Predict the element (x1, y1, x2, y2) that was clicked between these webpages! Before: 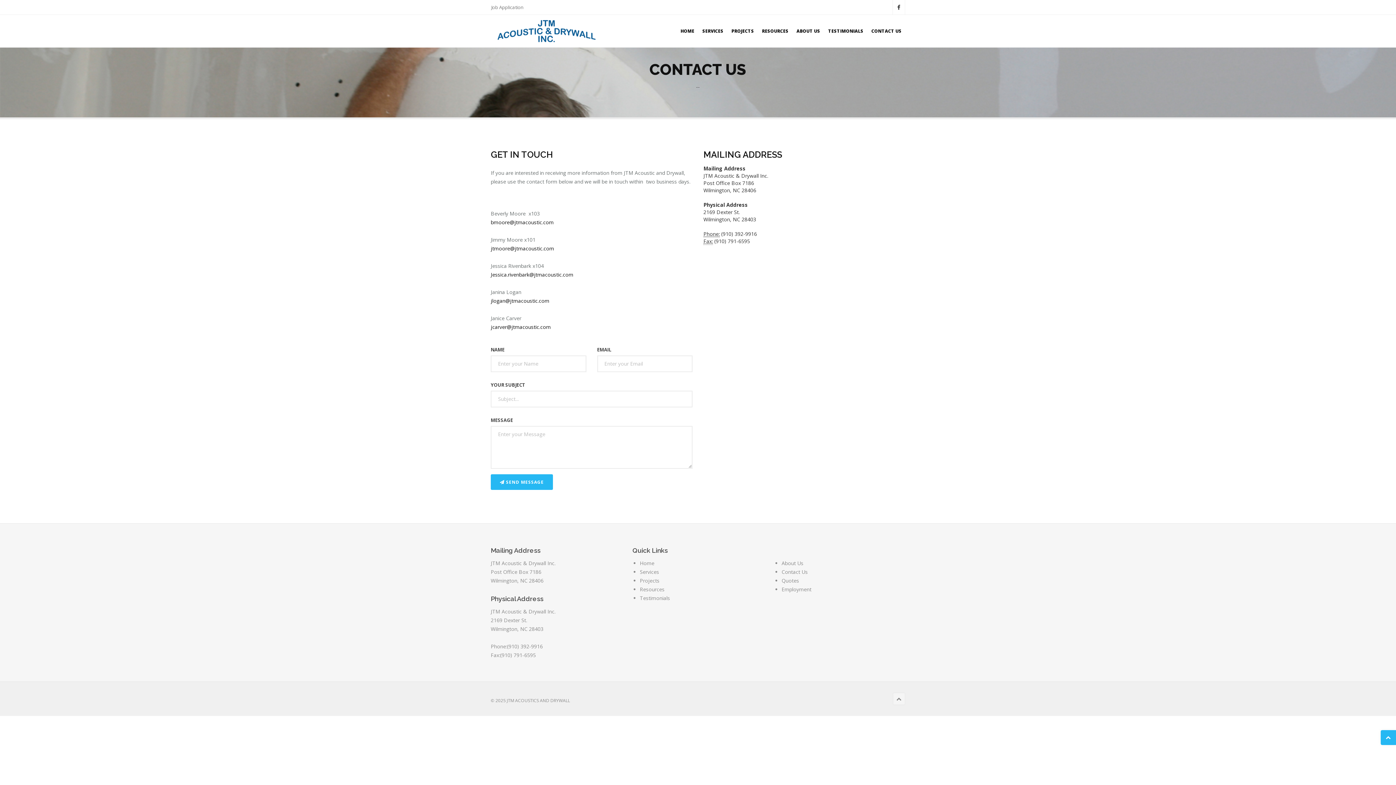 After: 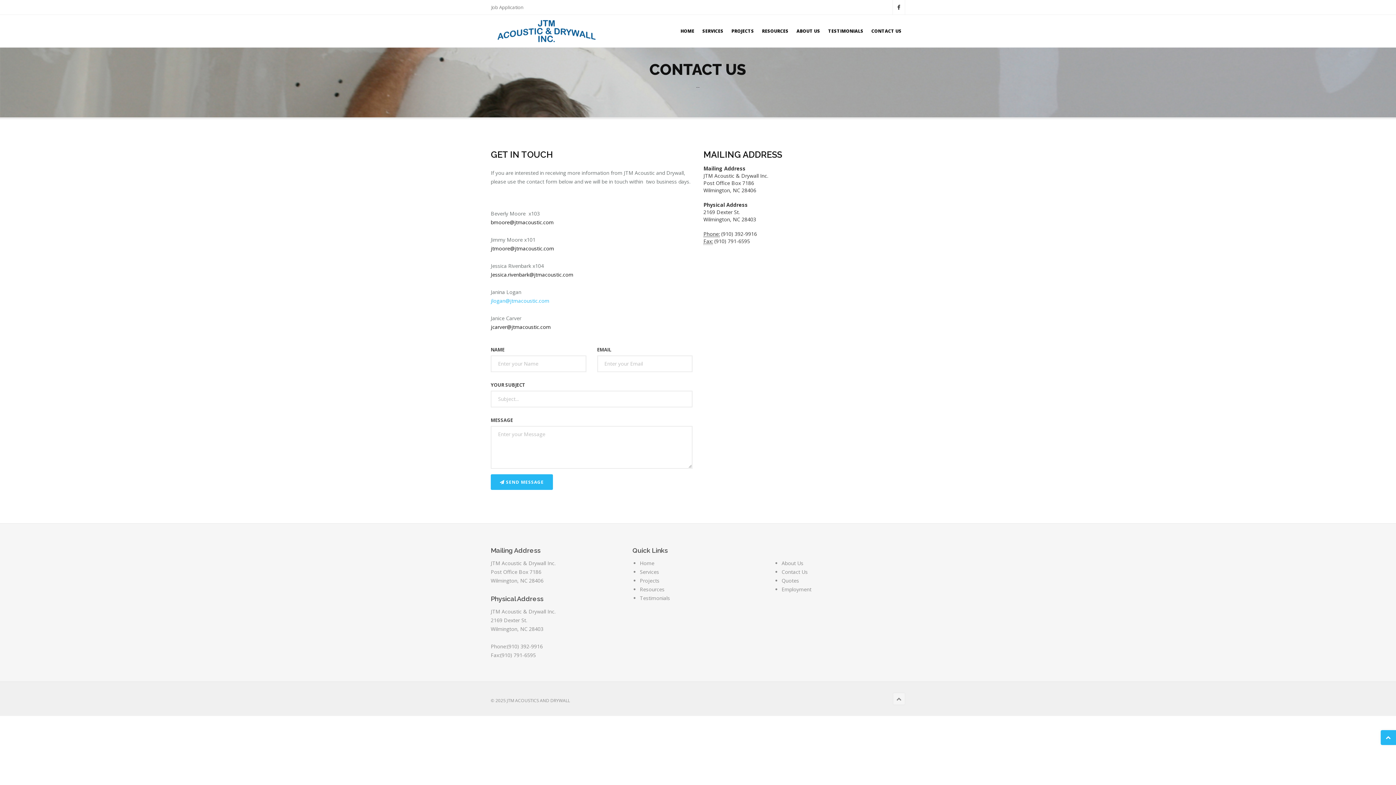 Action: bbox: (490, 297, 549, 304) label: ​jlogan@jtmacoustic.com